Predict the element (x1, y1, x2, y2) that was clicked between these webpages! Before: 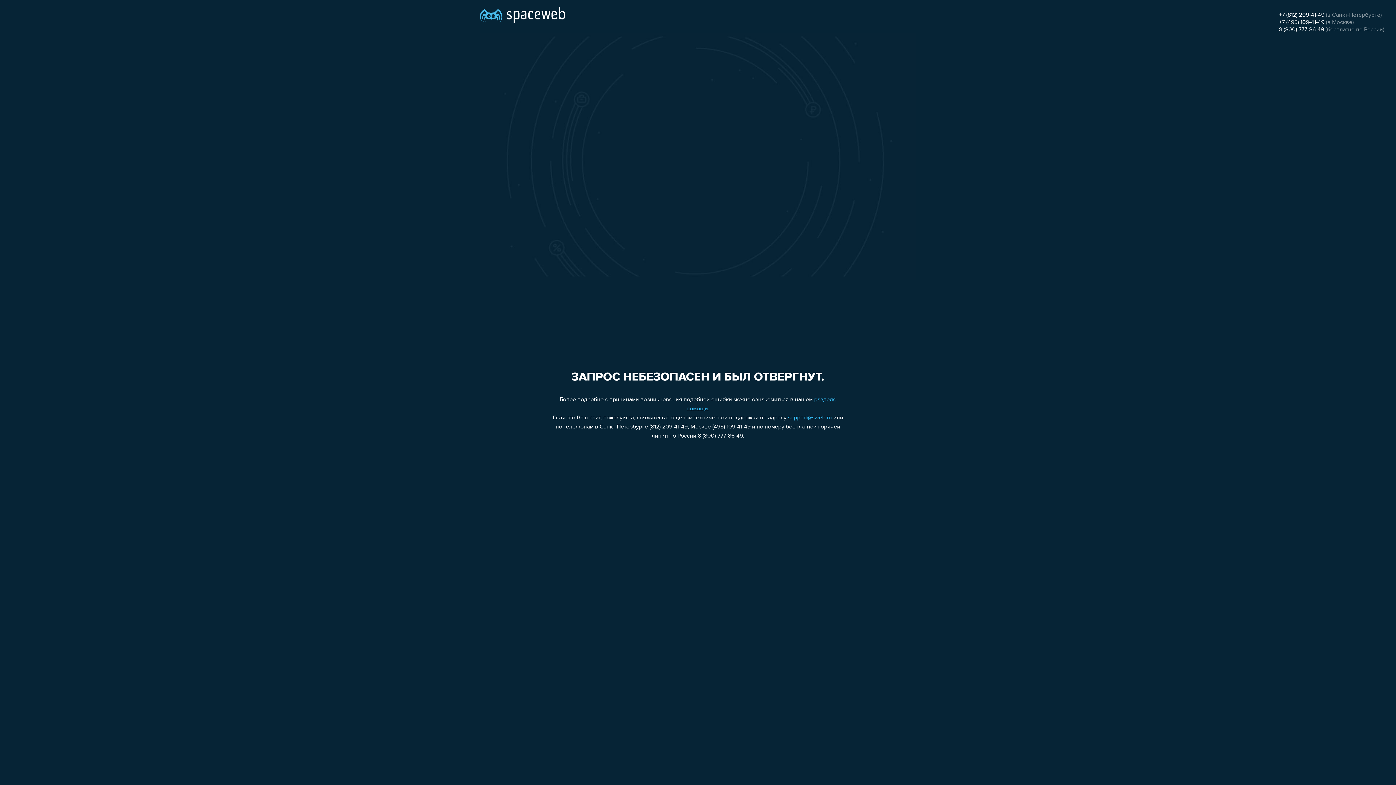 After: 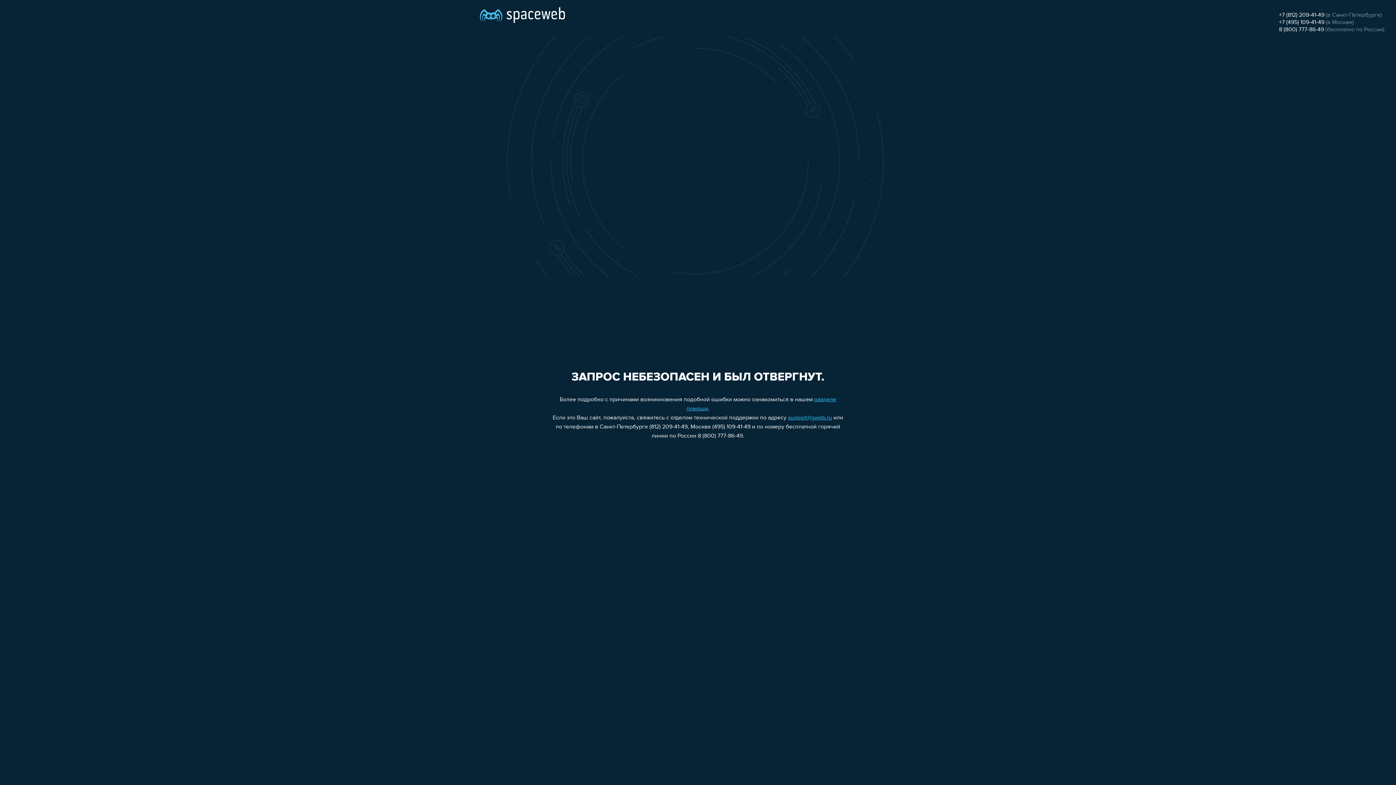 Action: bbox: (1279, 19, 1324, 25) label: +7 (495) 109-41-49